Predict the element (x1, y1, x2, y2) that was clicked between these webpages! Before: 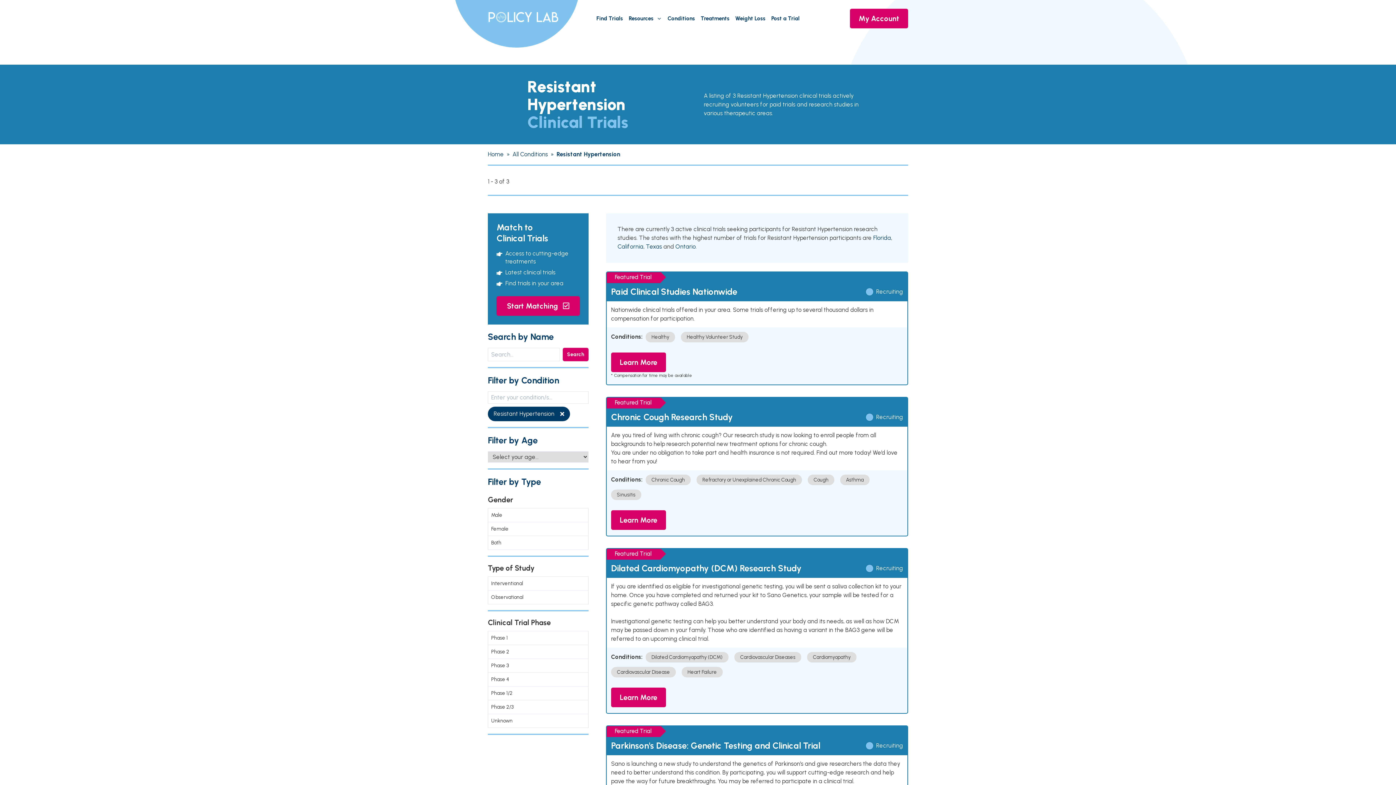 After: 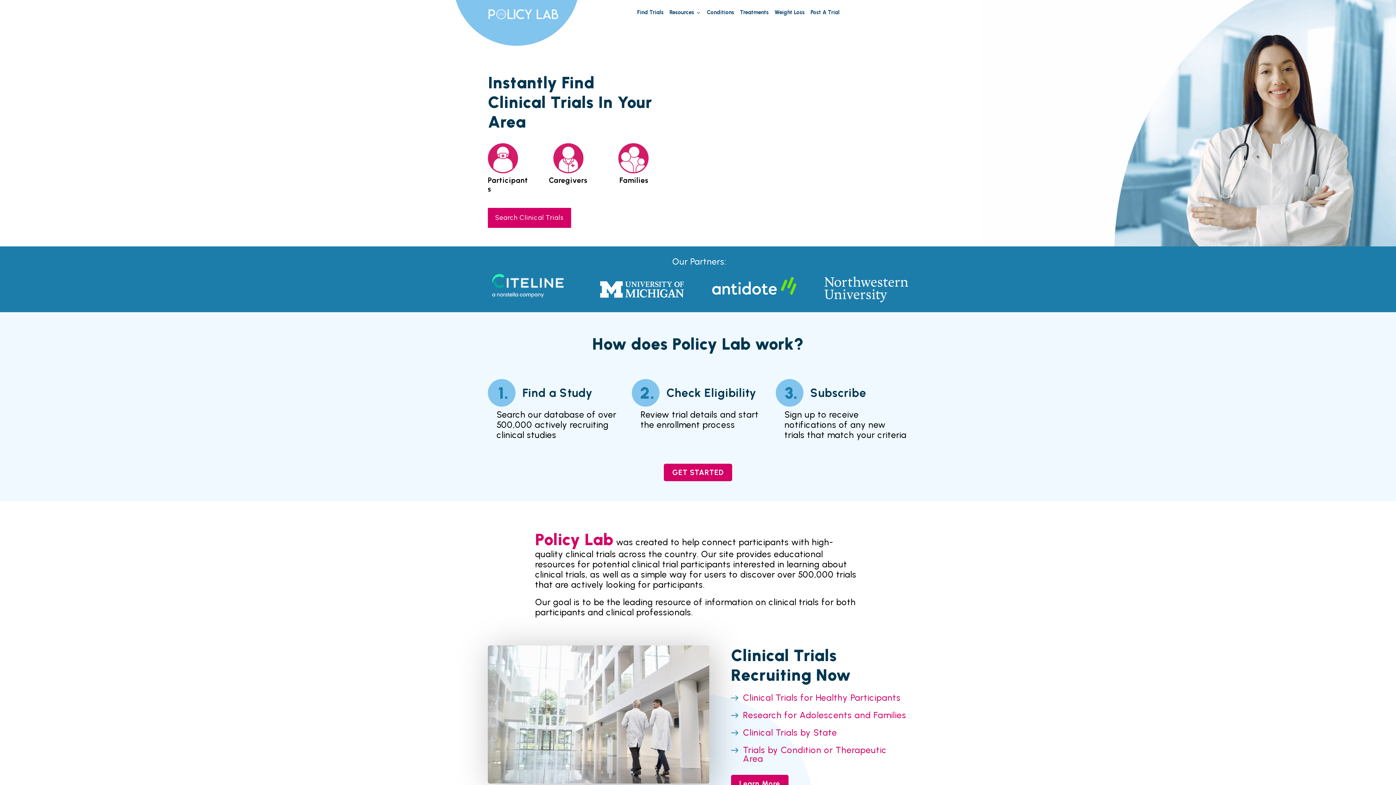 Action: bbox: (488, 150, 504, 157) label: Home